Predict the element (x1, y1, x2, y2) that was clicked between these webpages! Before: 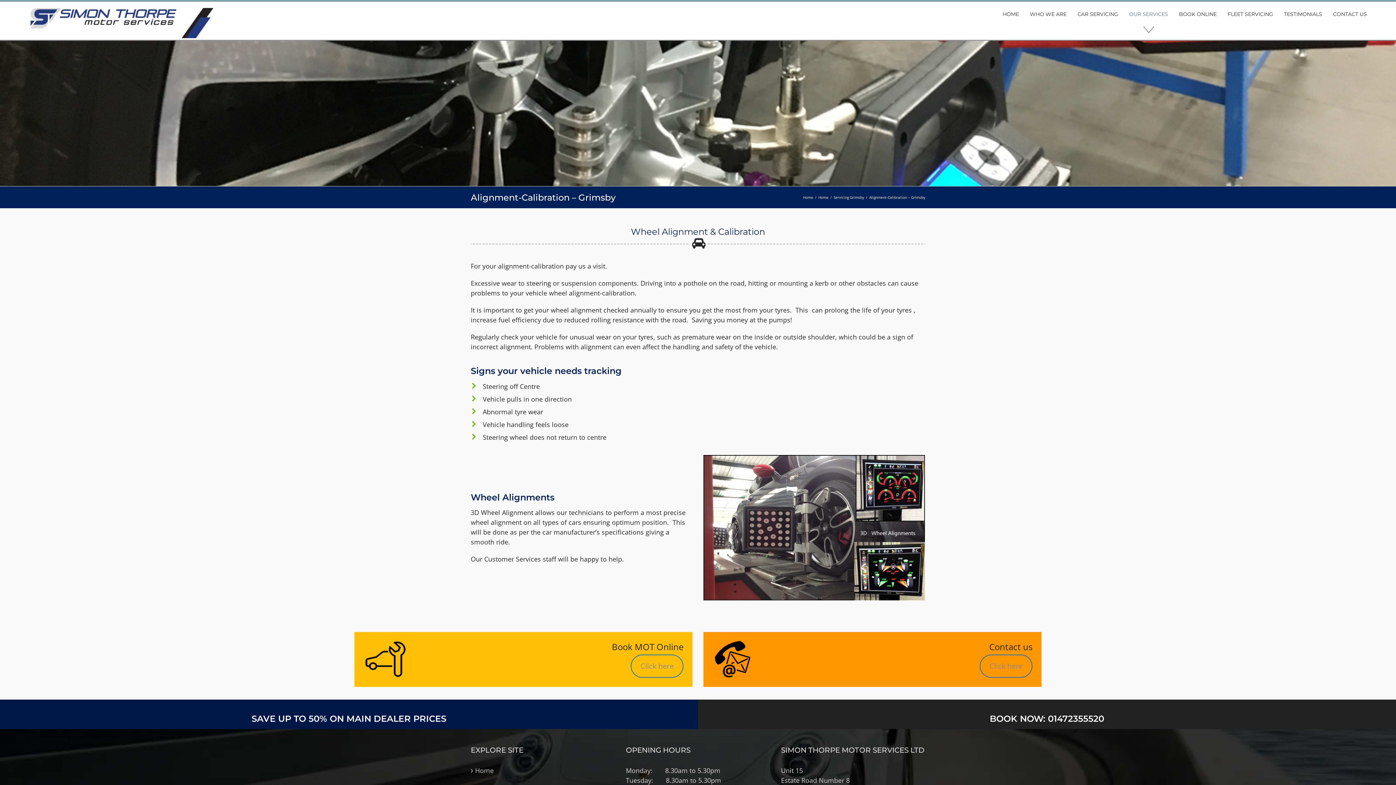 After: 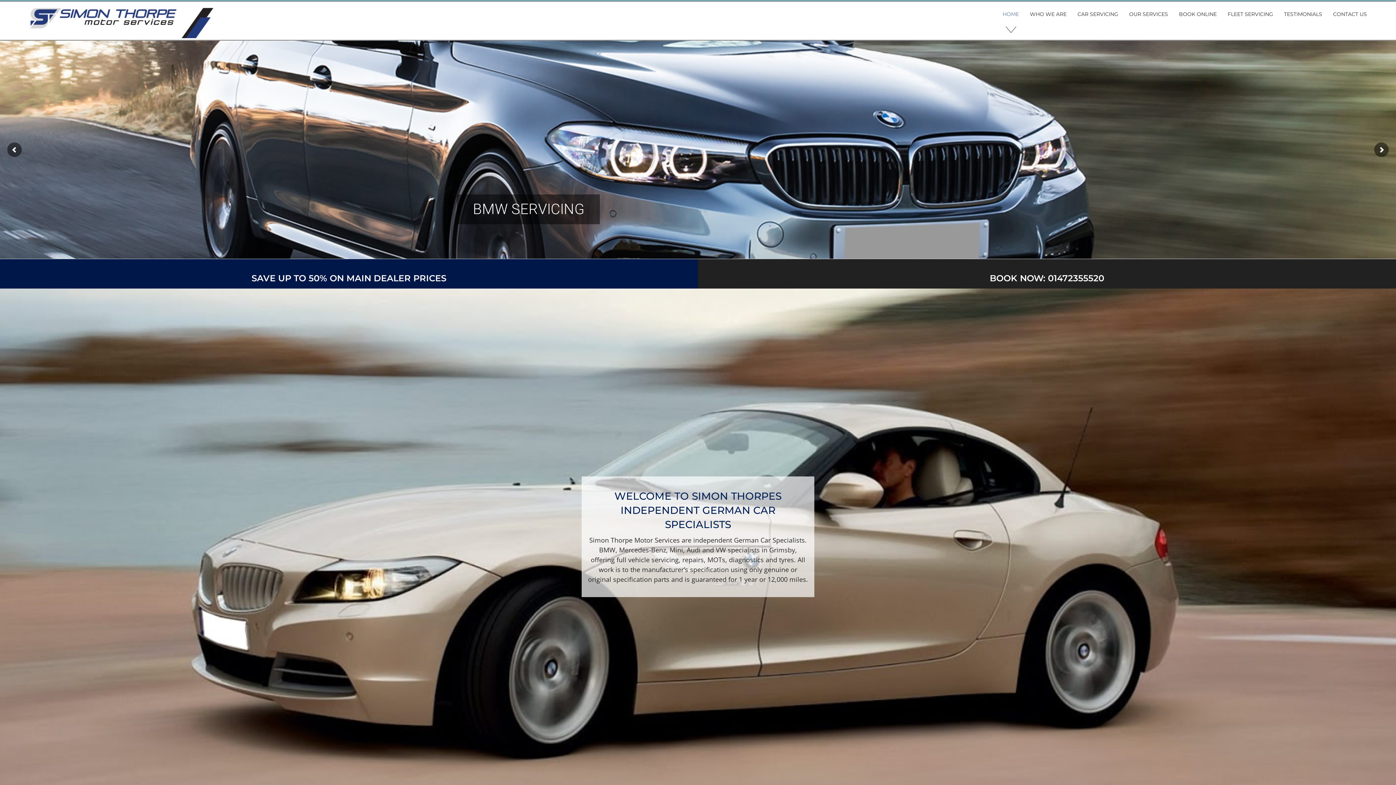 Action: bbox: (475, 766, 611, 775) label: Home